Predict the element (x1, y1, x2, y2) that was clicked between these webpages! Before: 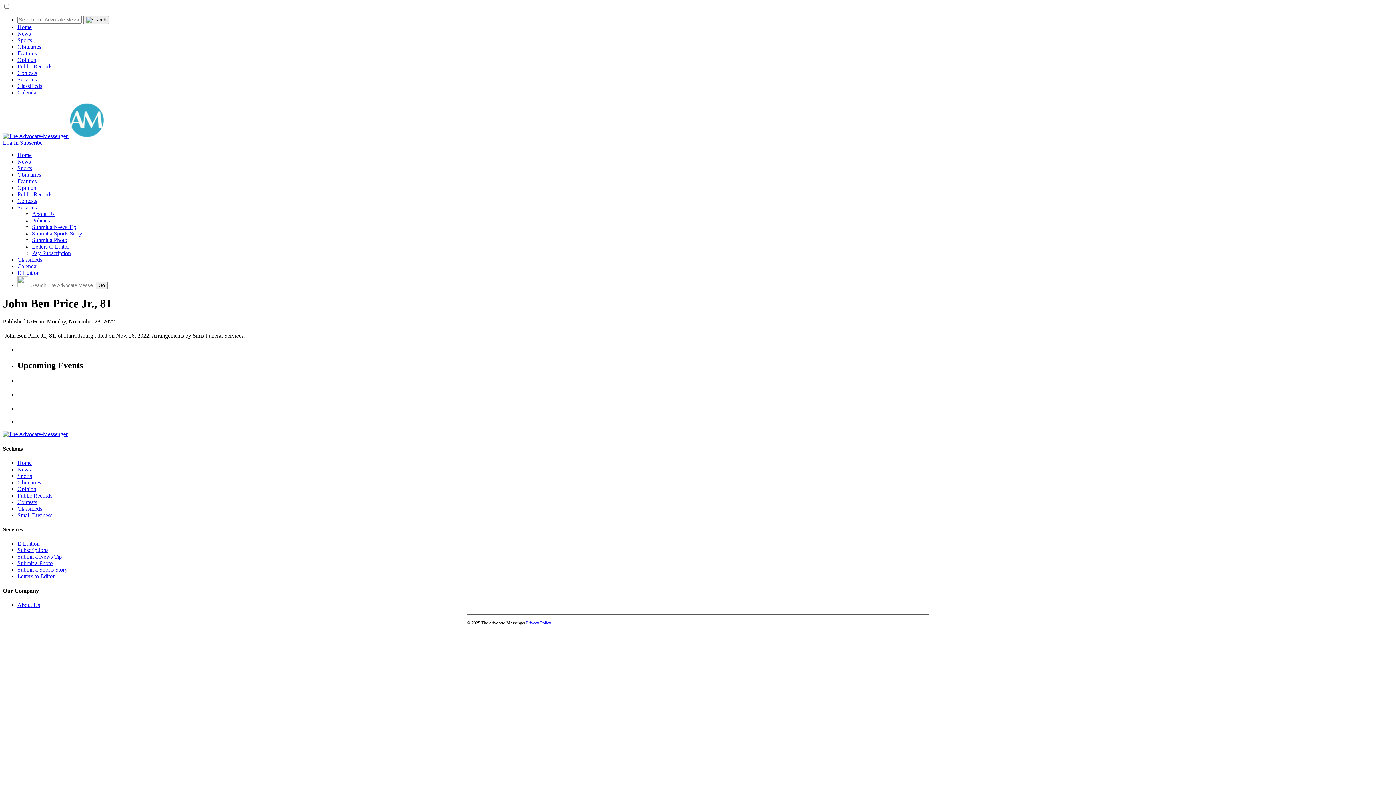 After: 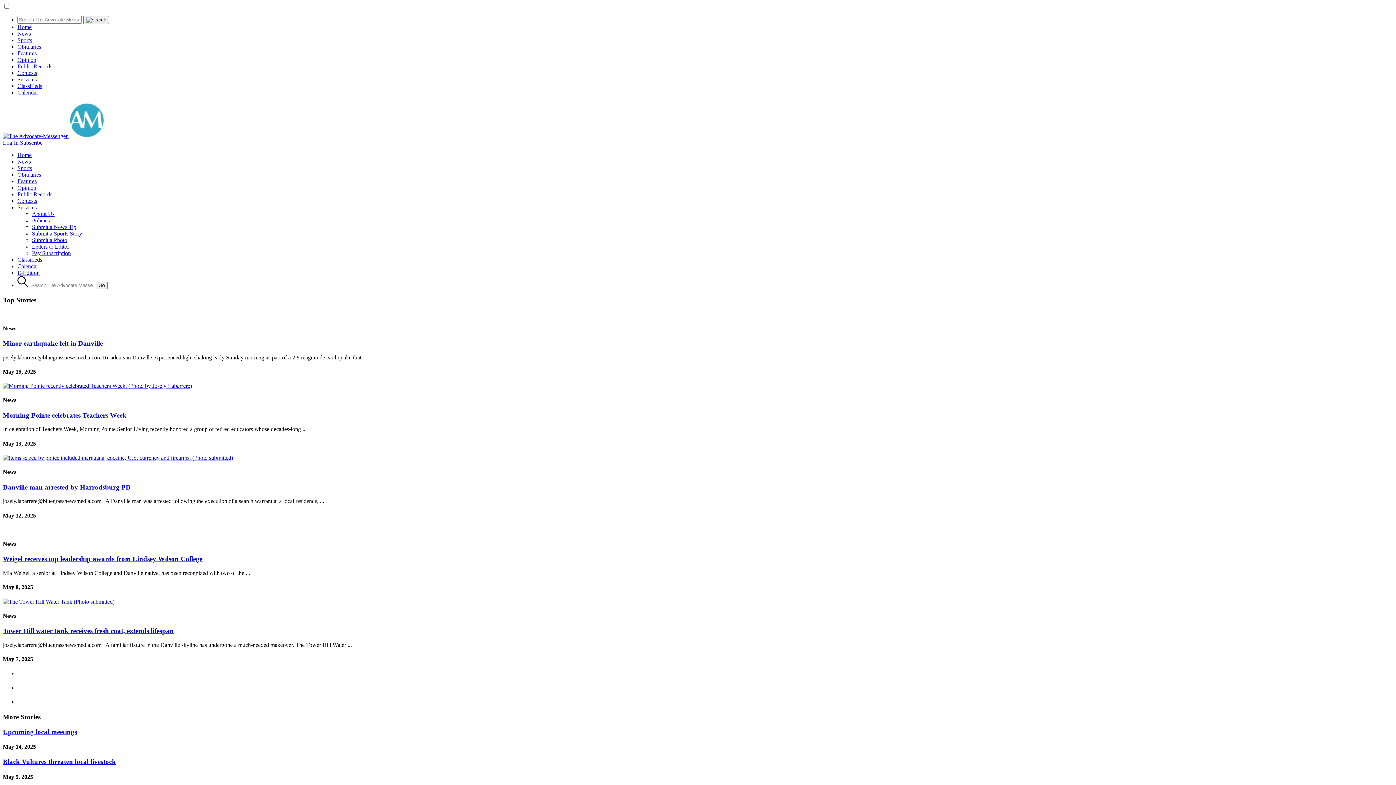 Action: bbox: (69, 133, 105, 139)